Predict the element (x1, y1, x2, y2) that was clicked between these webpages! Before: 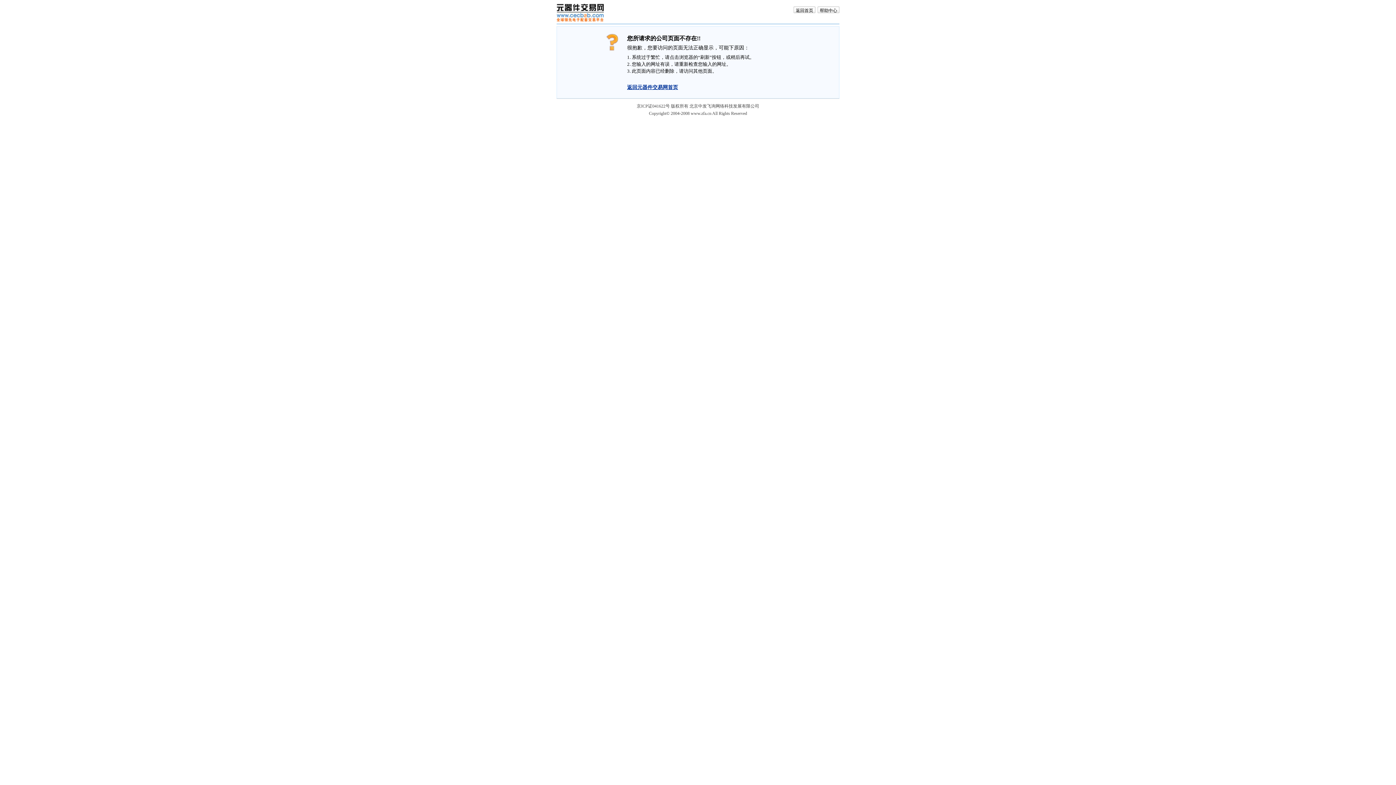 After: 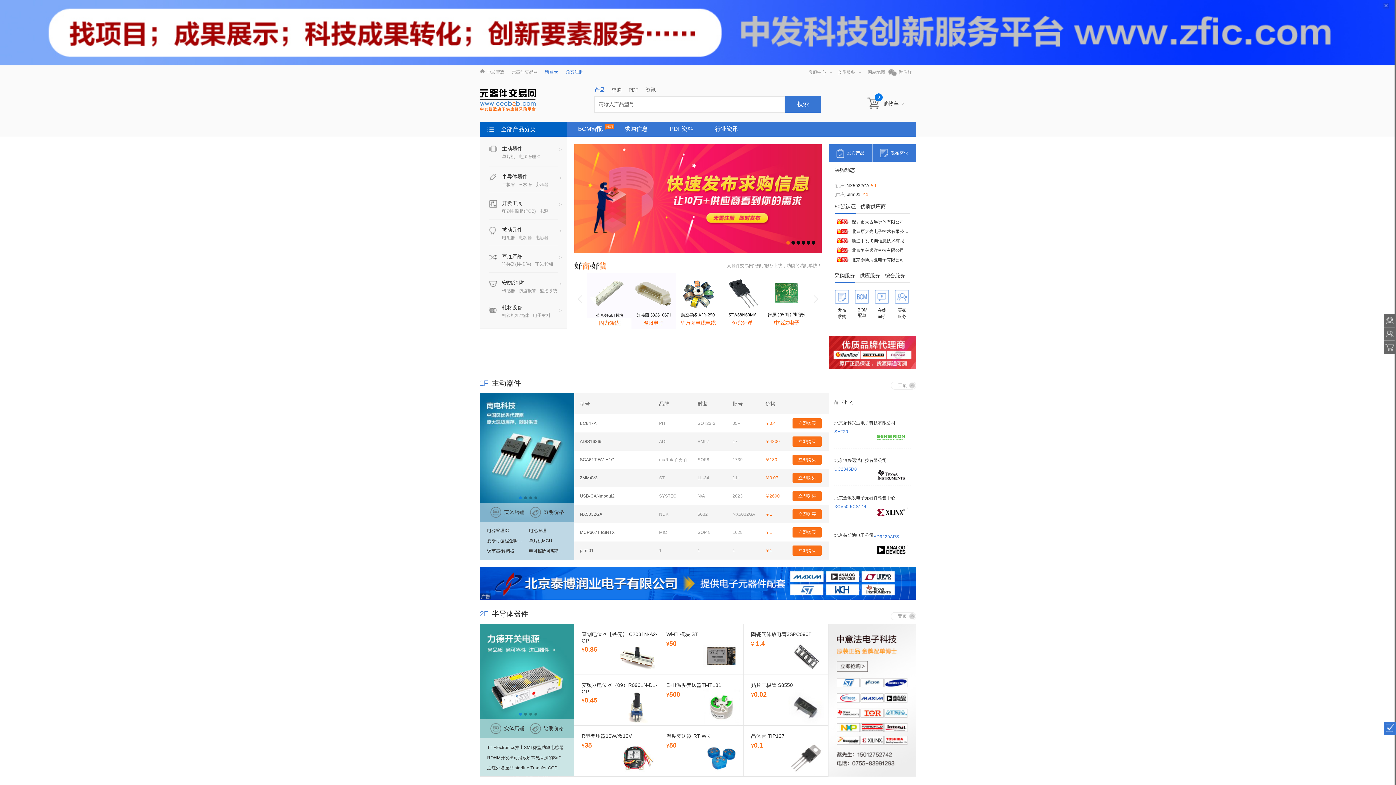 Action: bbox: (556, 17, 604, 22)